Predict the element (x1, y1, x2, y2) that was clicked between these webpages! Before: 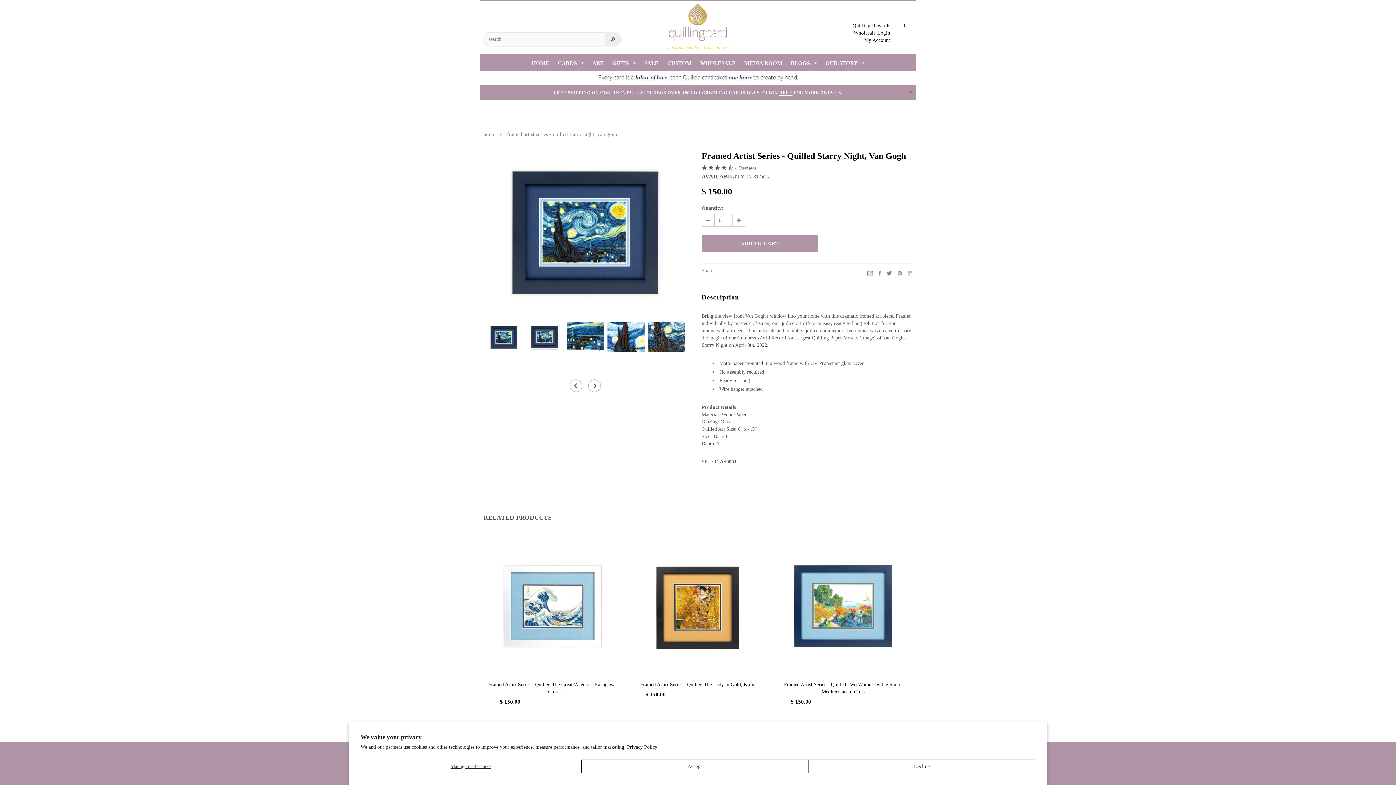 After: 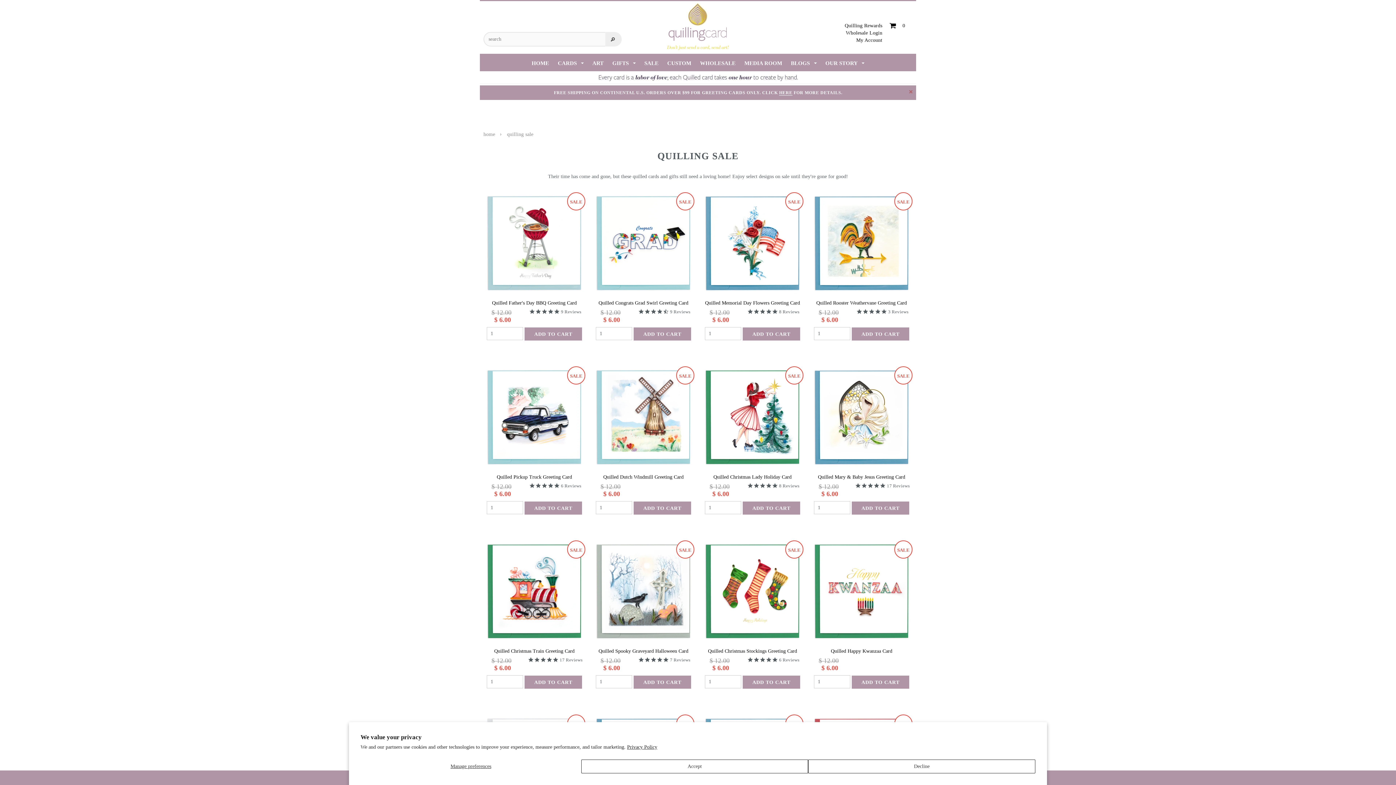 Action: bbox: (644, 59, 658, 67) label: SALE